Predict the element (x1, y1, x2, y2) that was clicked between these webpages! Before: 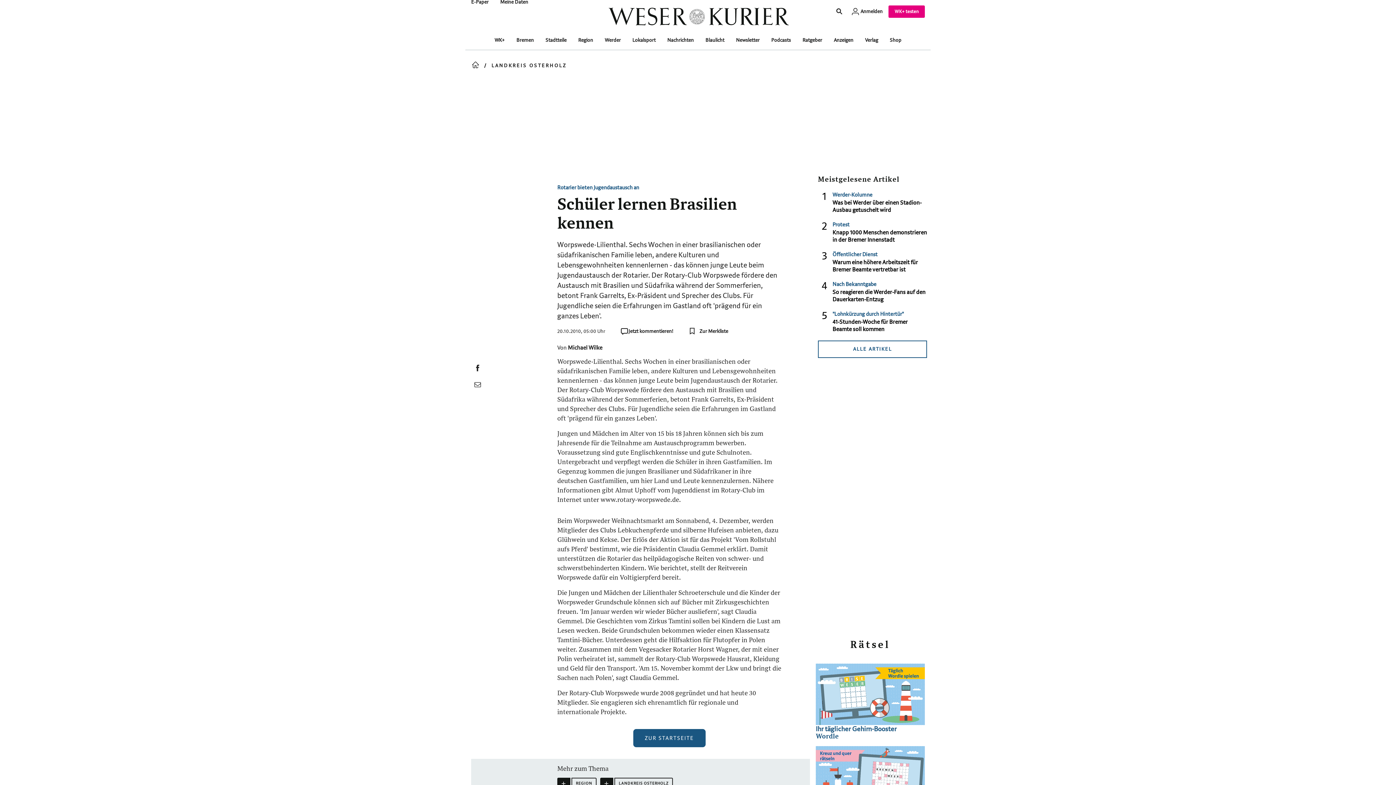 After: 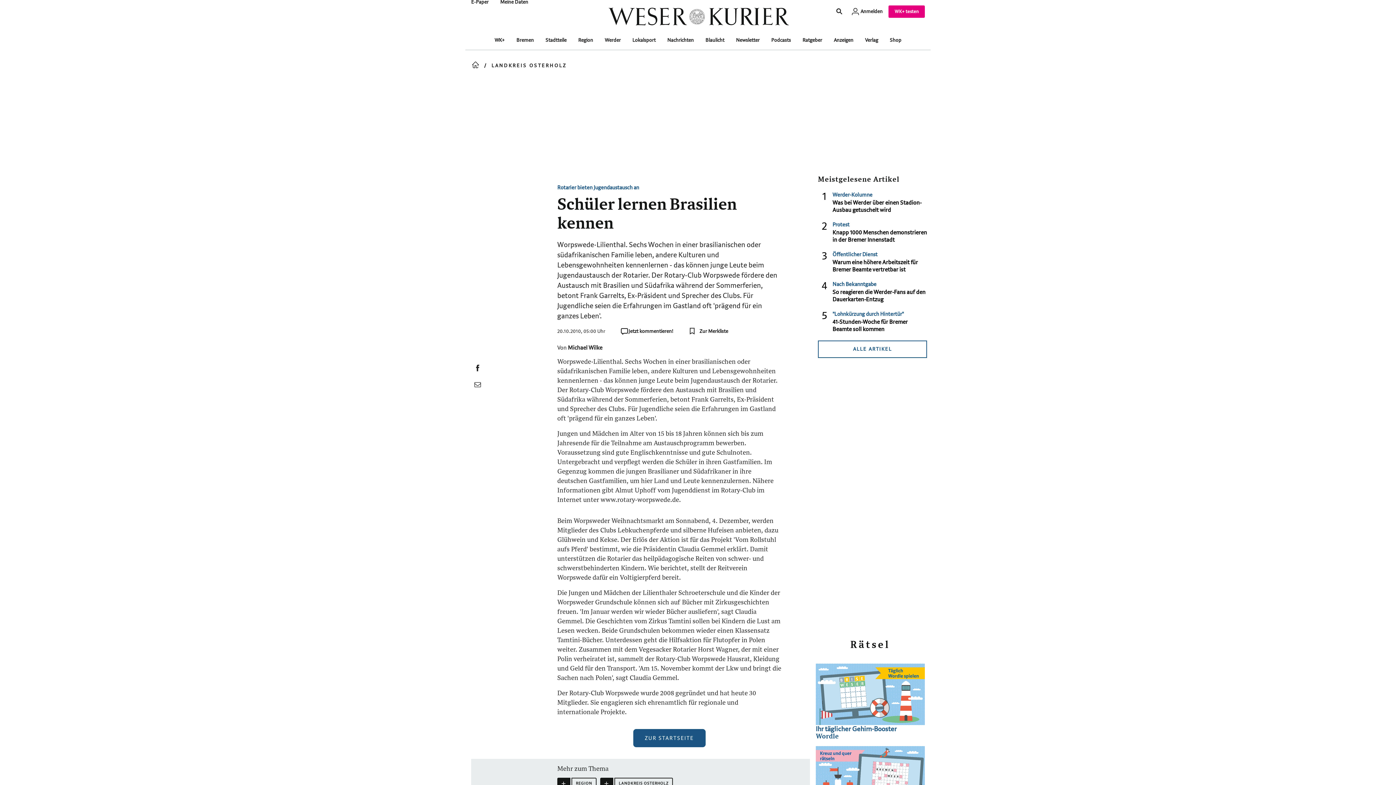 Action: bbox: (494, 0, 534, 19) label: Meine Daten